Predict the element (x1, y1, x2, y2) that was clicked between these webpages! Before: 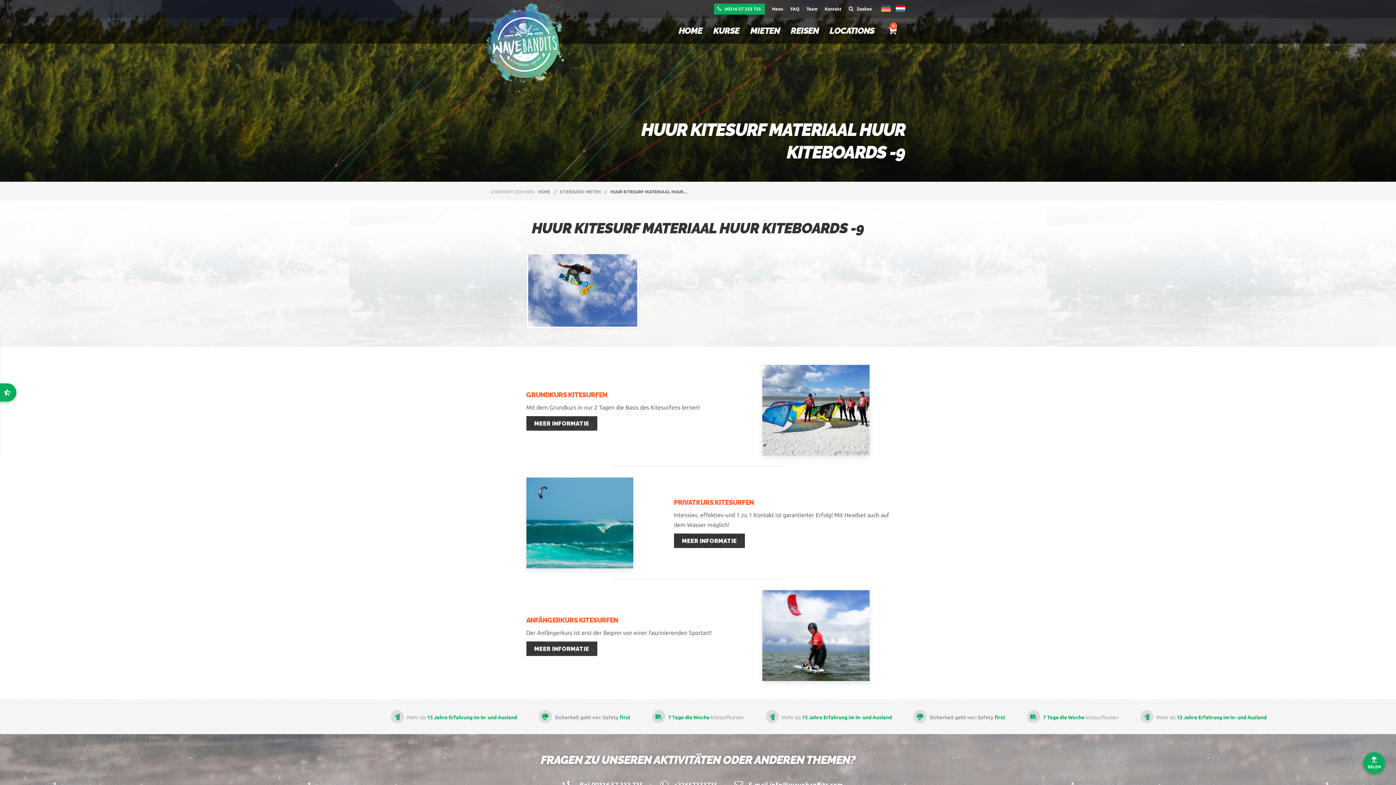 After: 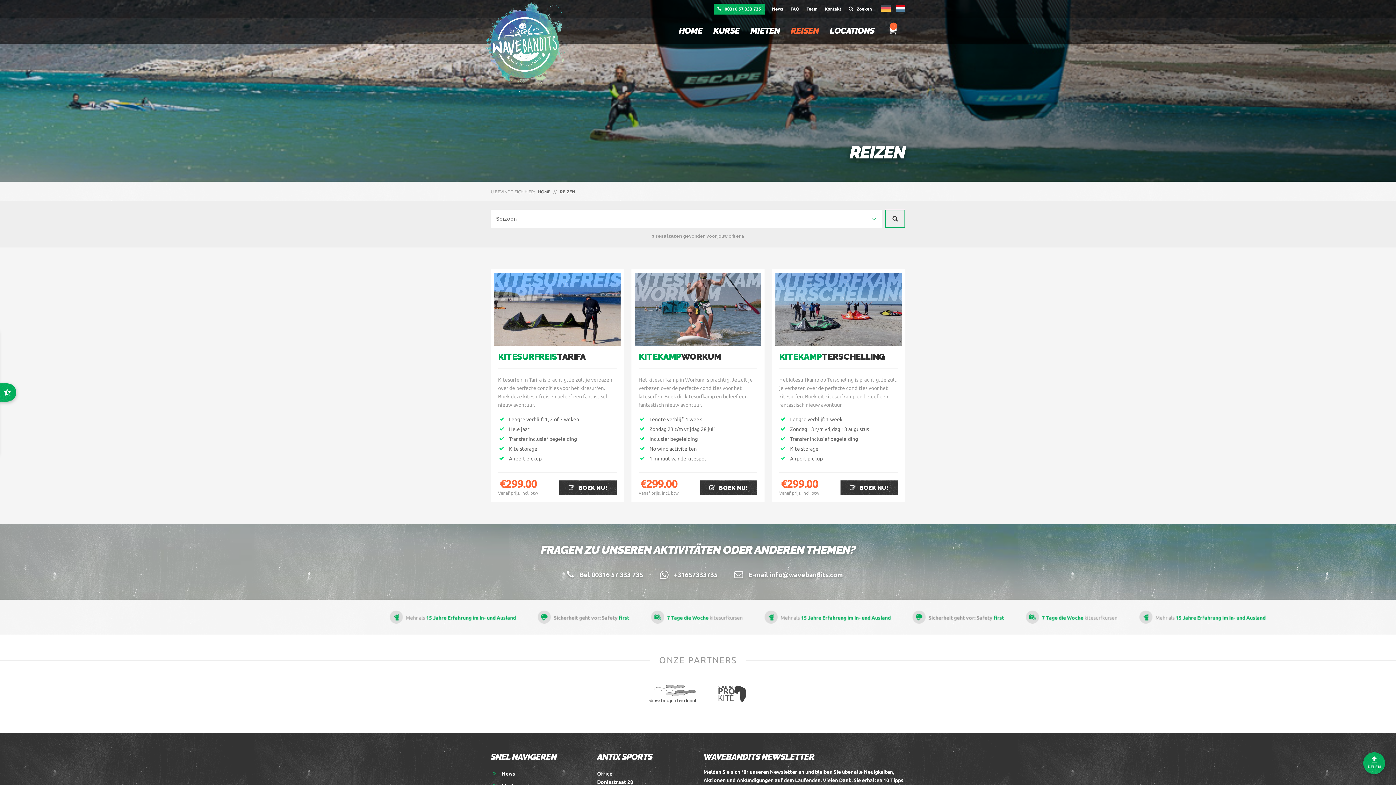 Action: bbox: (785, 18, 824, 43) label: REISEN